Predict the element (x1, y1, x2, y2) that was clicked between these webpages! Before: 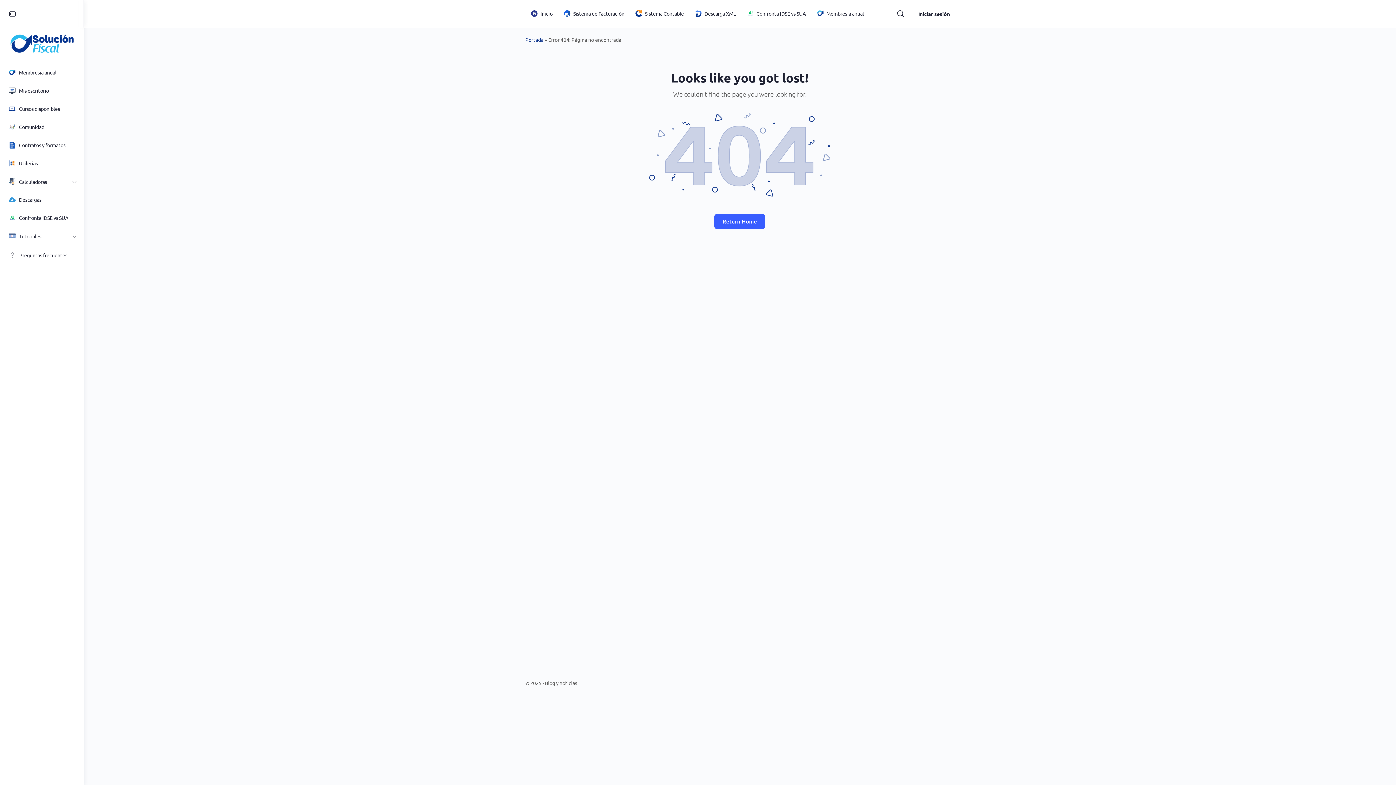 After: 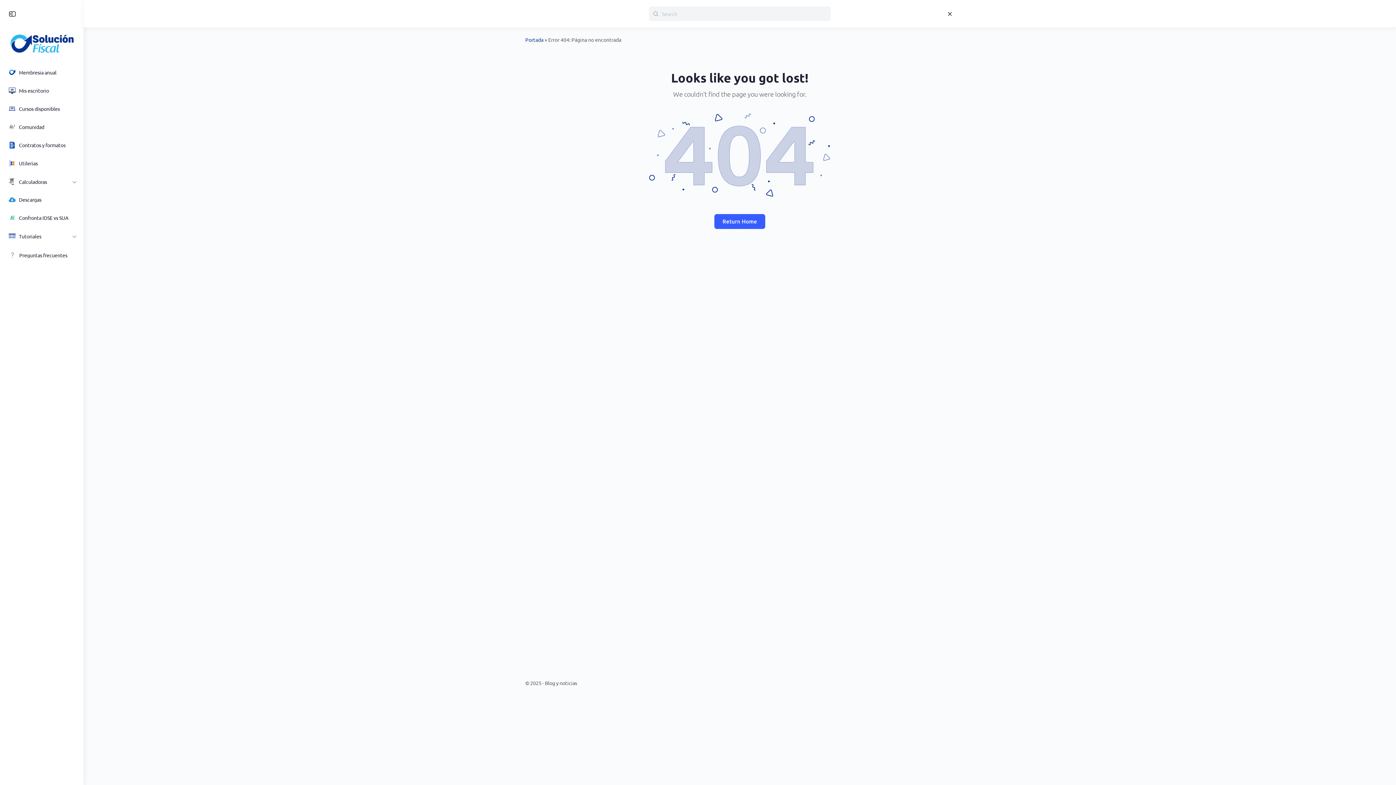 Action: bbox: (893, 9, 908, 18) label: Search